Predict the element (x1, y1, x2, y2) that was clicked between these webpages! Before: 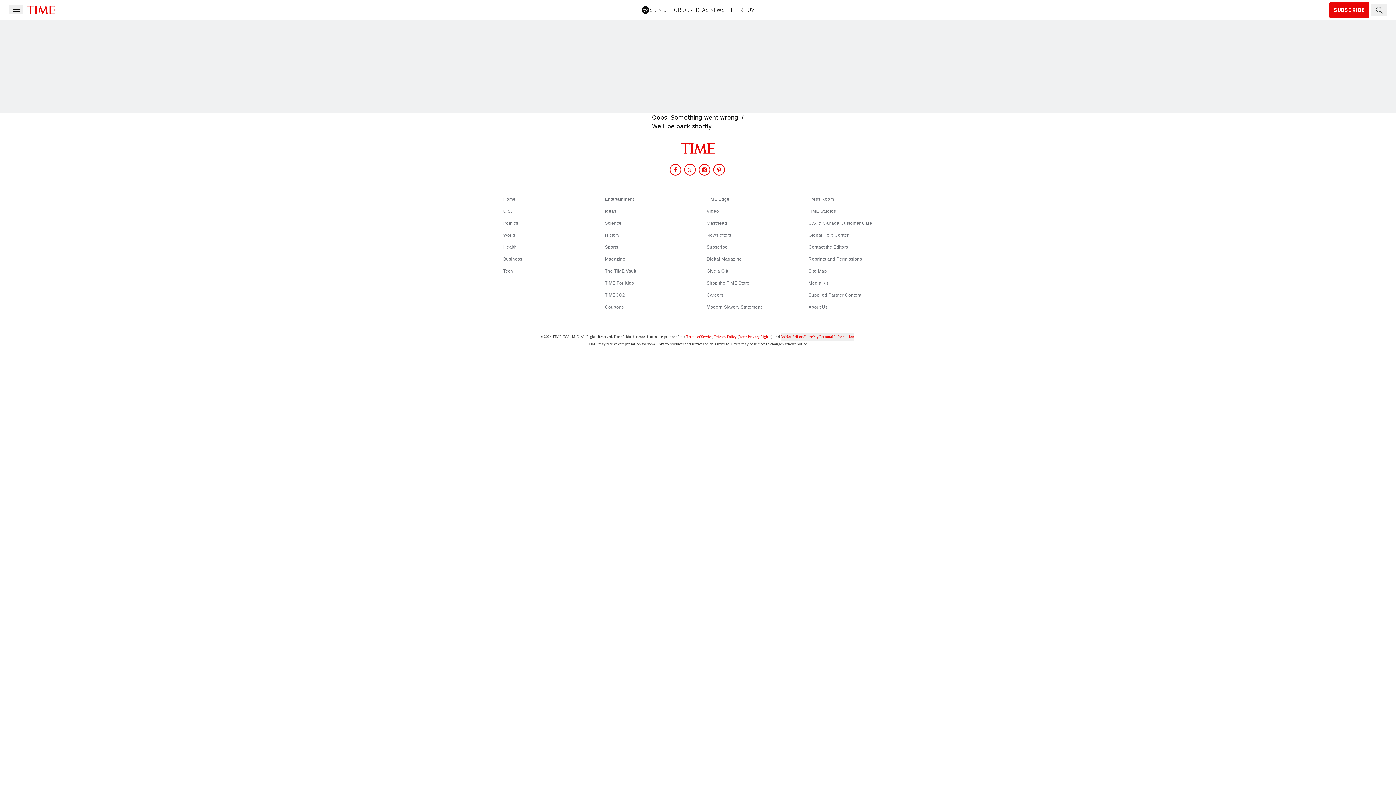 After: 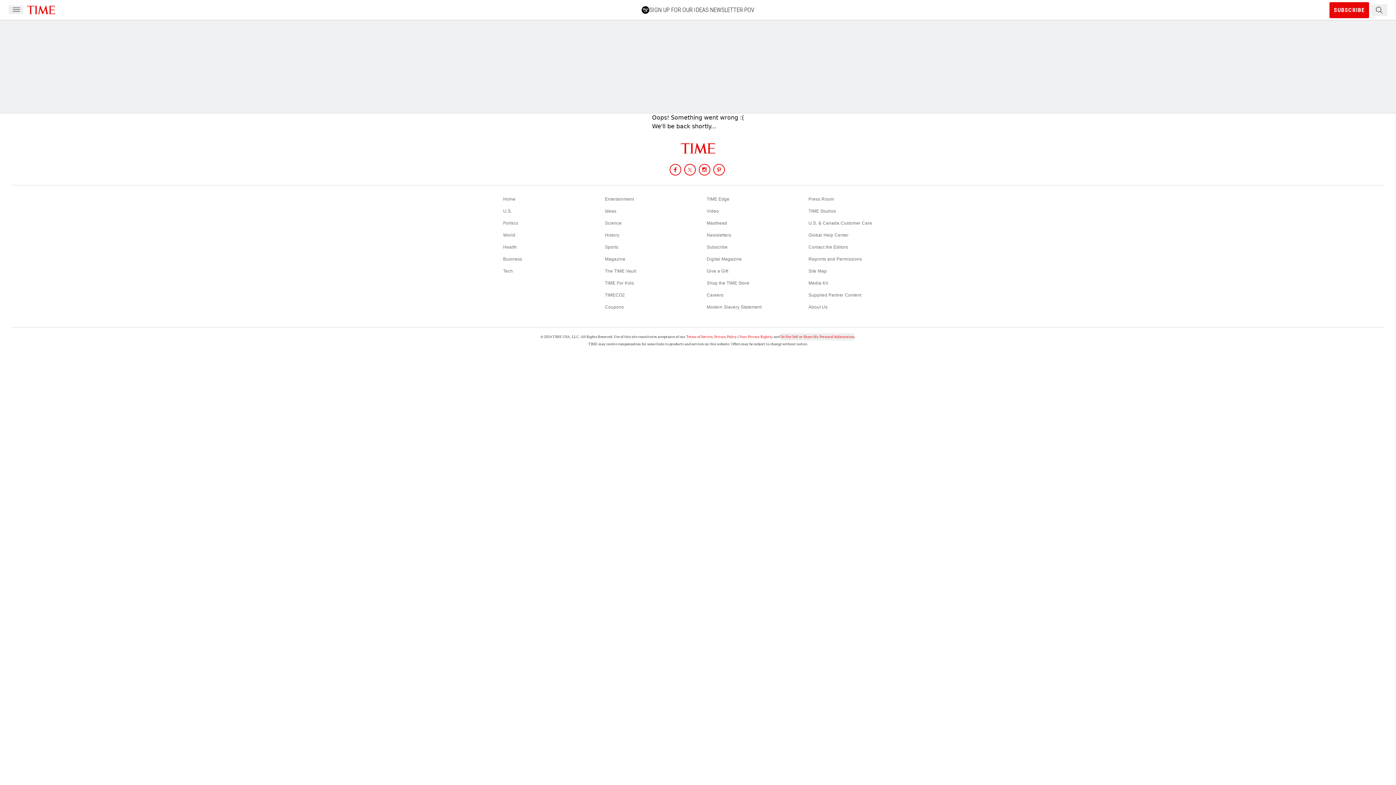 Action: label: Share on Instagram bbox: (698, 163, 711, 176)